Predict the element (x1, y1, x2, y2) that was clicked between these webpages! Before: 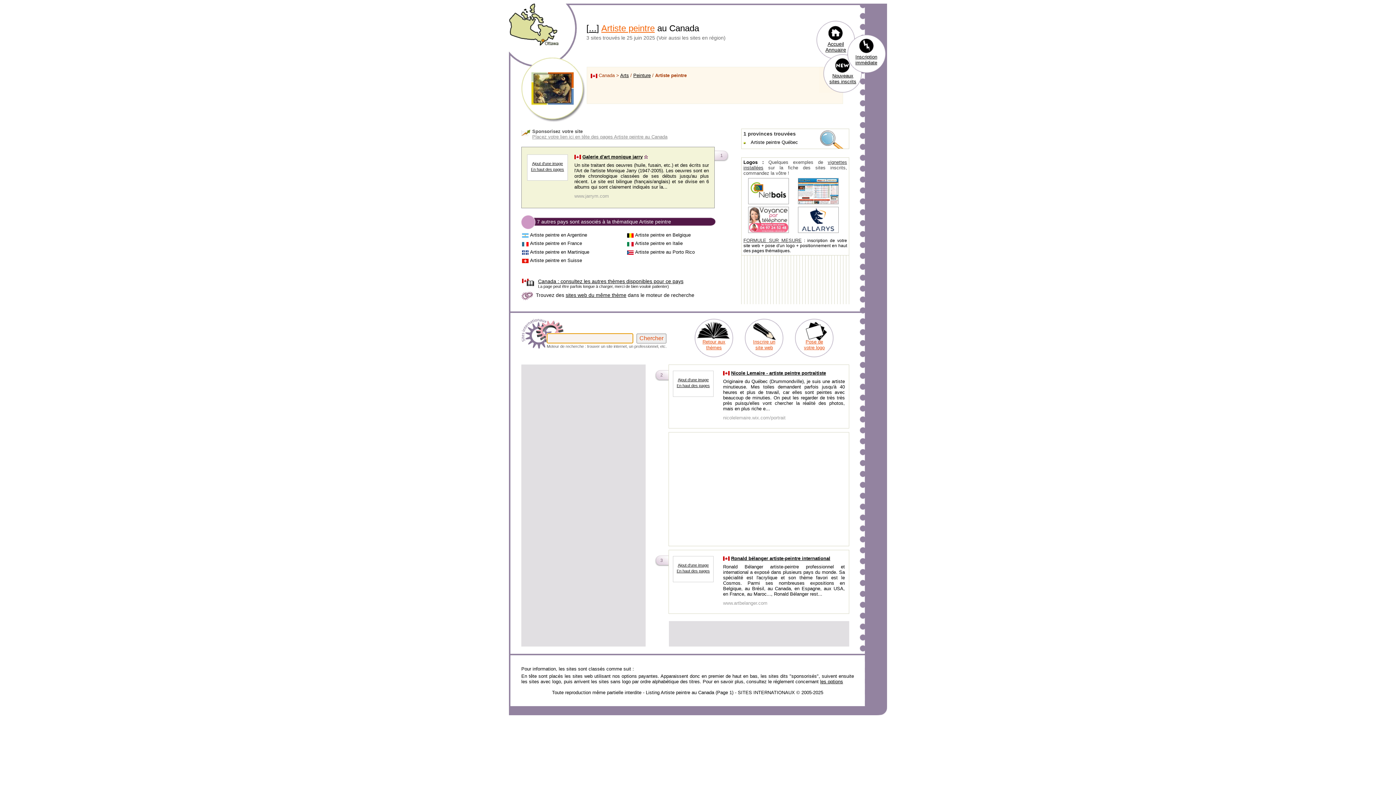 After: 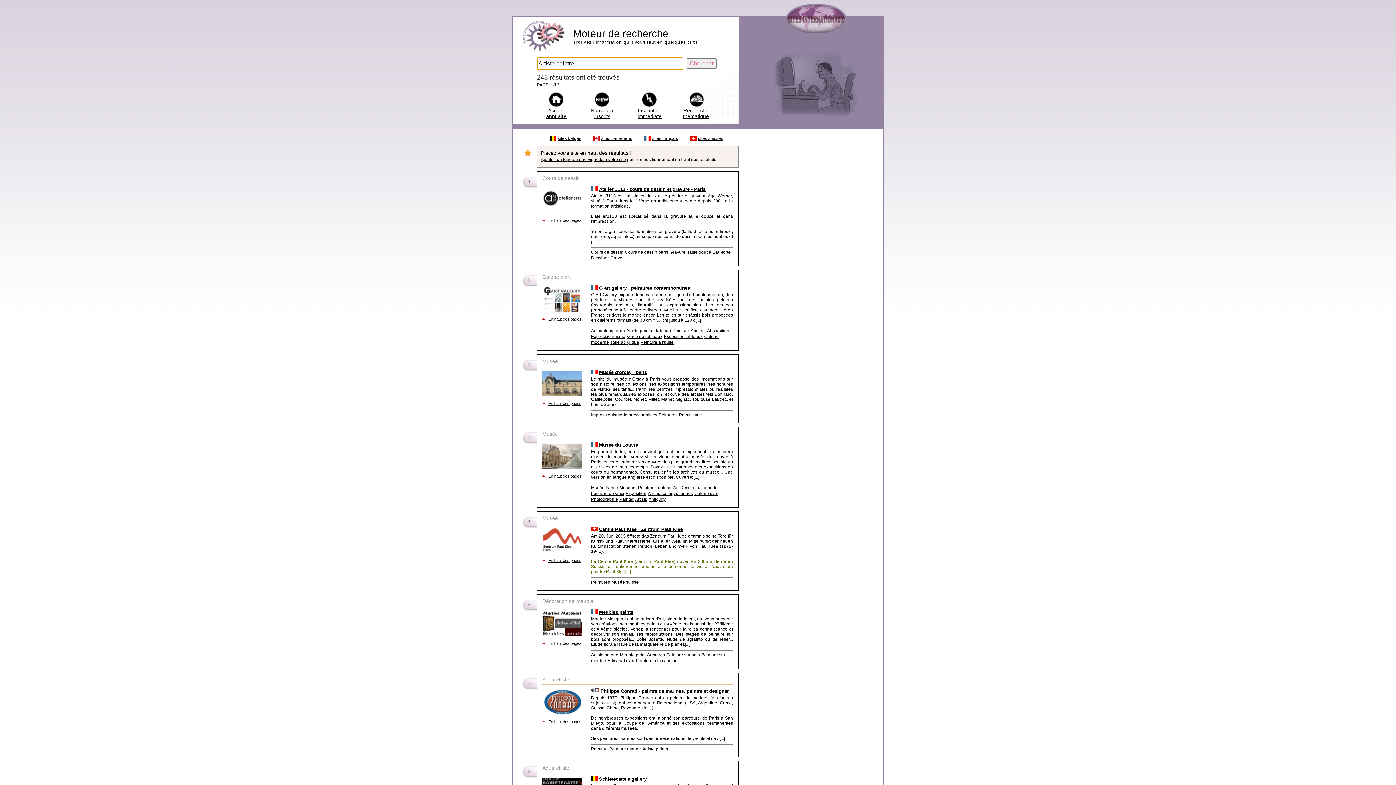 Action: bbox: (565, 292, 626, 298) label: sites web du même thème